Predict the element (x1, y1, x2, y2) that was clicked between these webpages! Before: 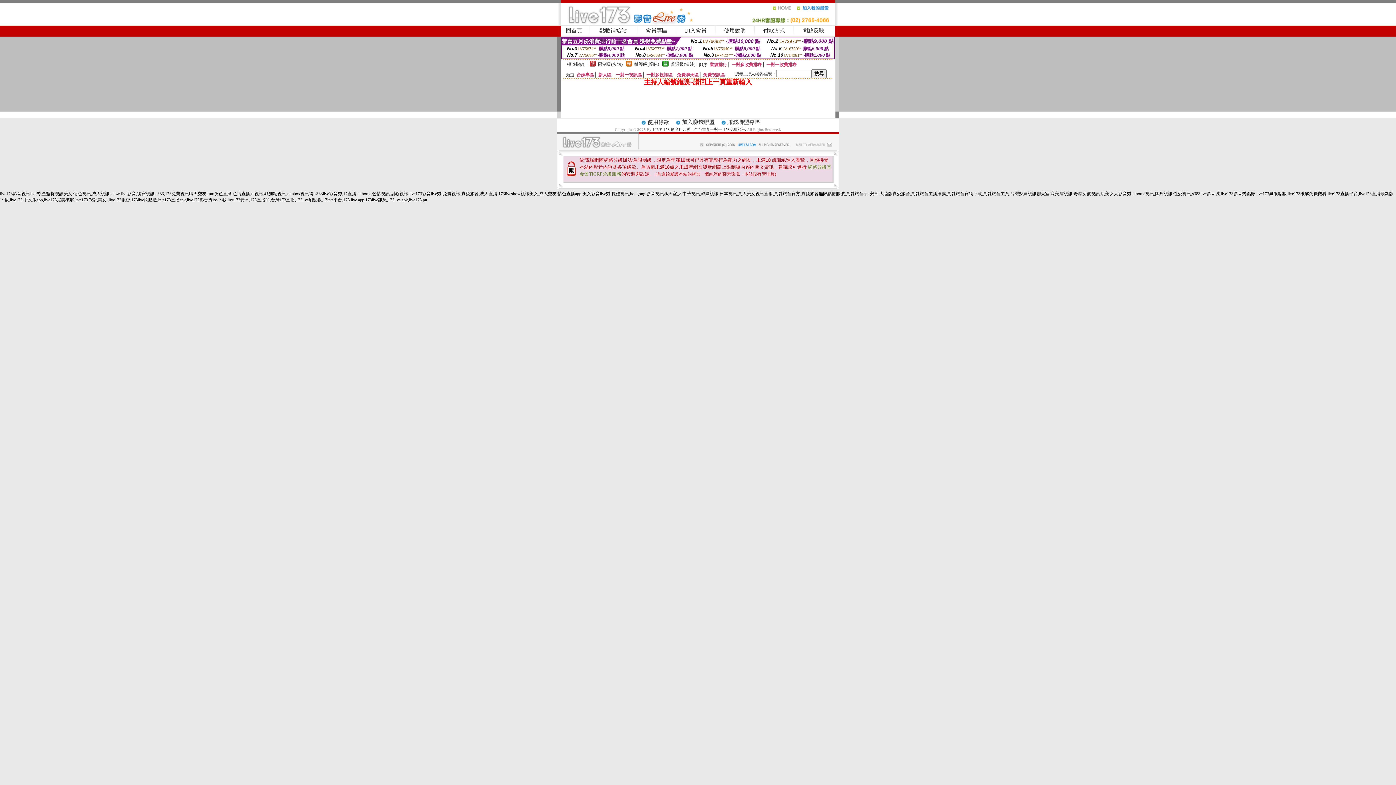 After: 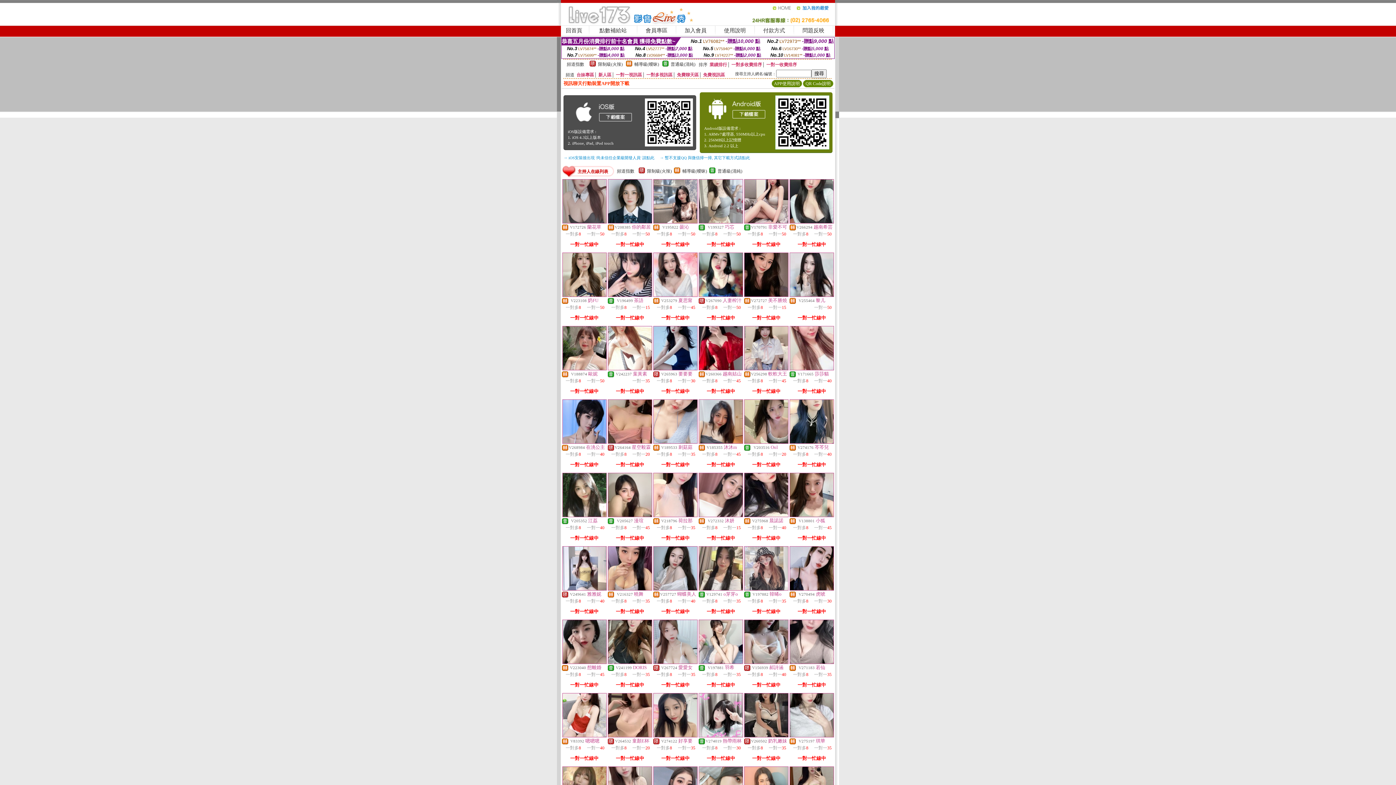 Action: bbox: (772, 8, 796, 13)